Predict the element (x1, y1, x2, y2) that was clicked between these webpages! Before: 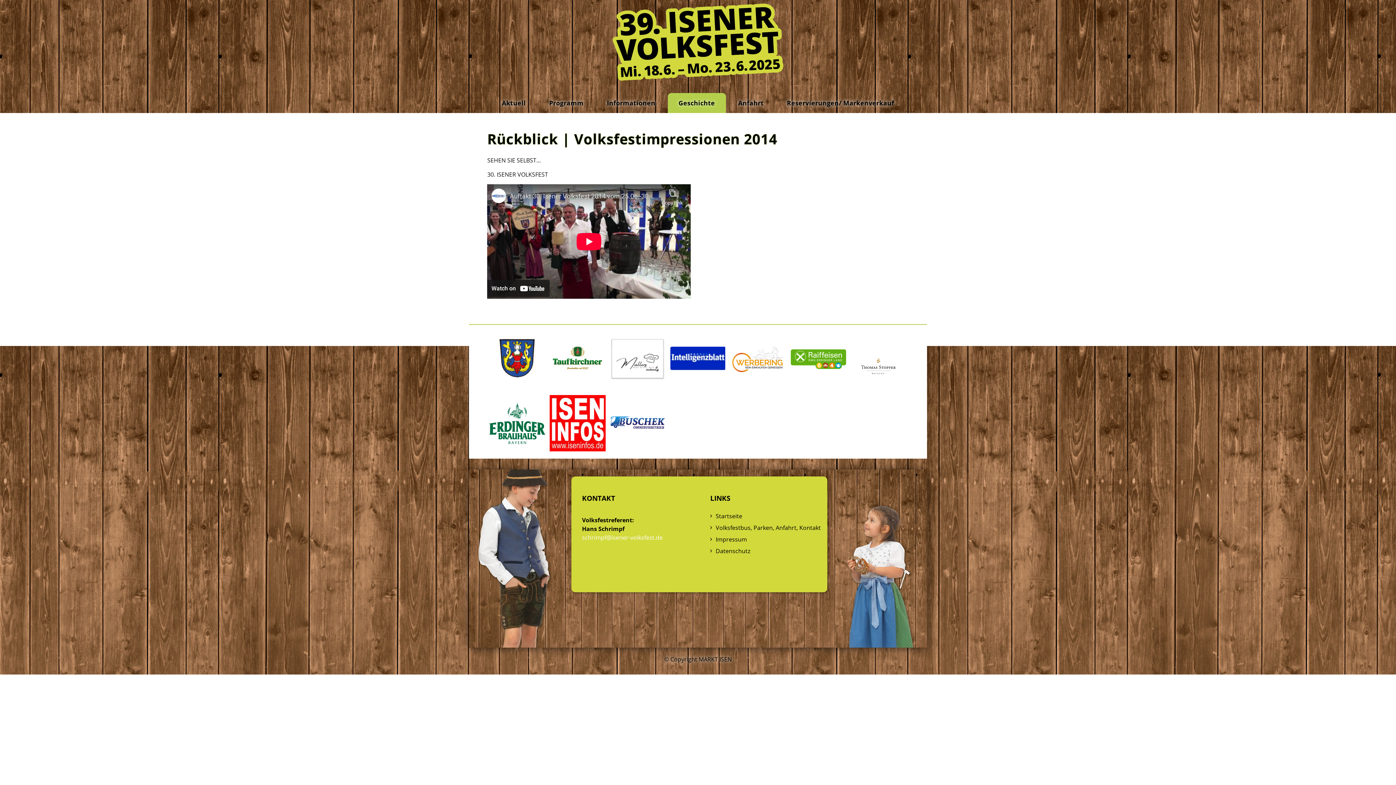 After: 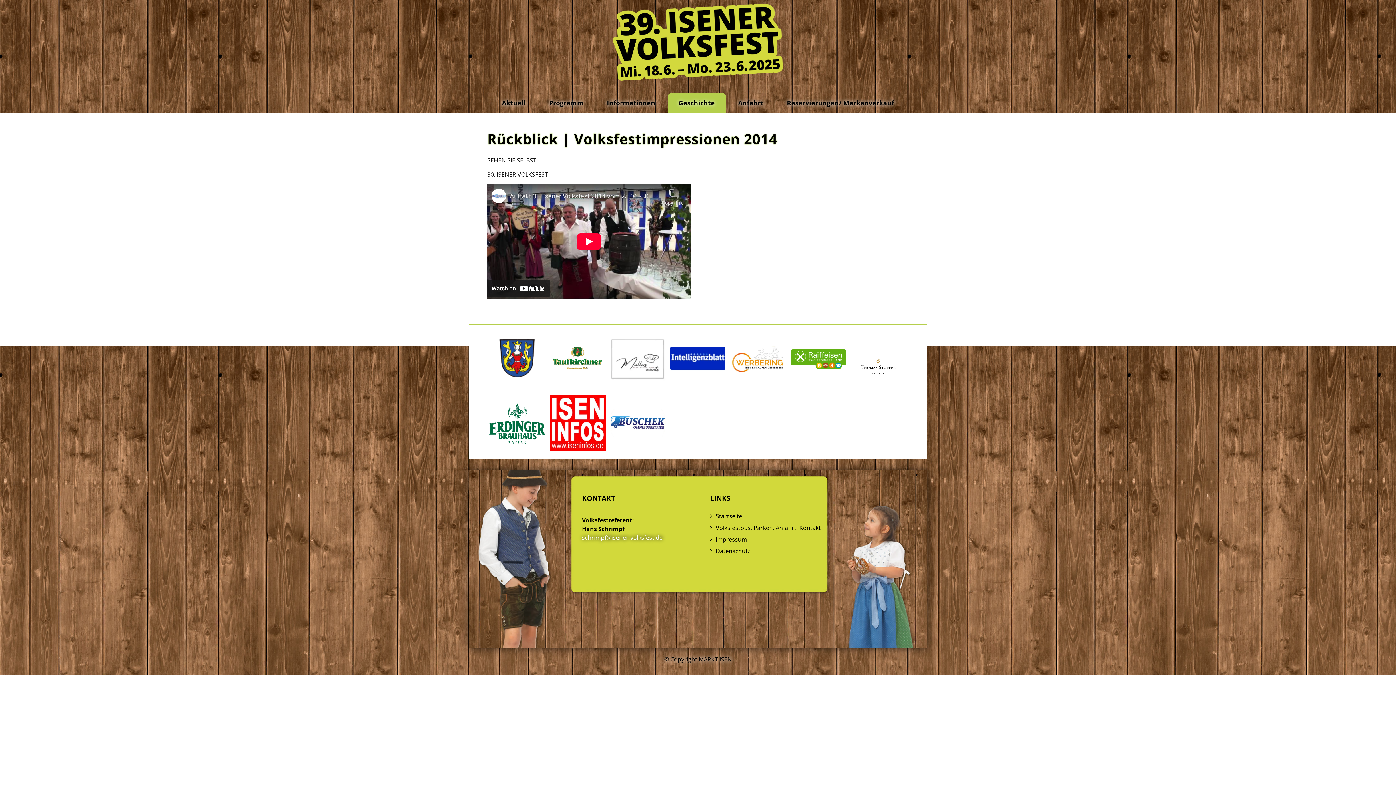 Action: bbox: (582, 533, 662, 541) label: schrimpf@isener-volksfest.de